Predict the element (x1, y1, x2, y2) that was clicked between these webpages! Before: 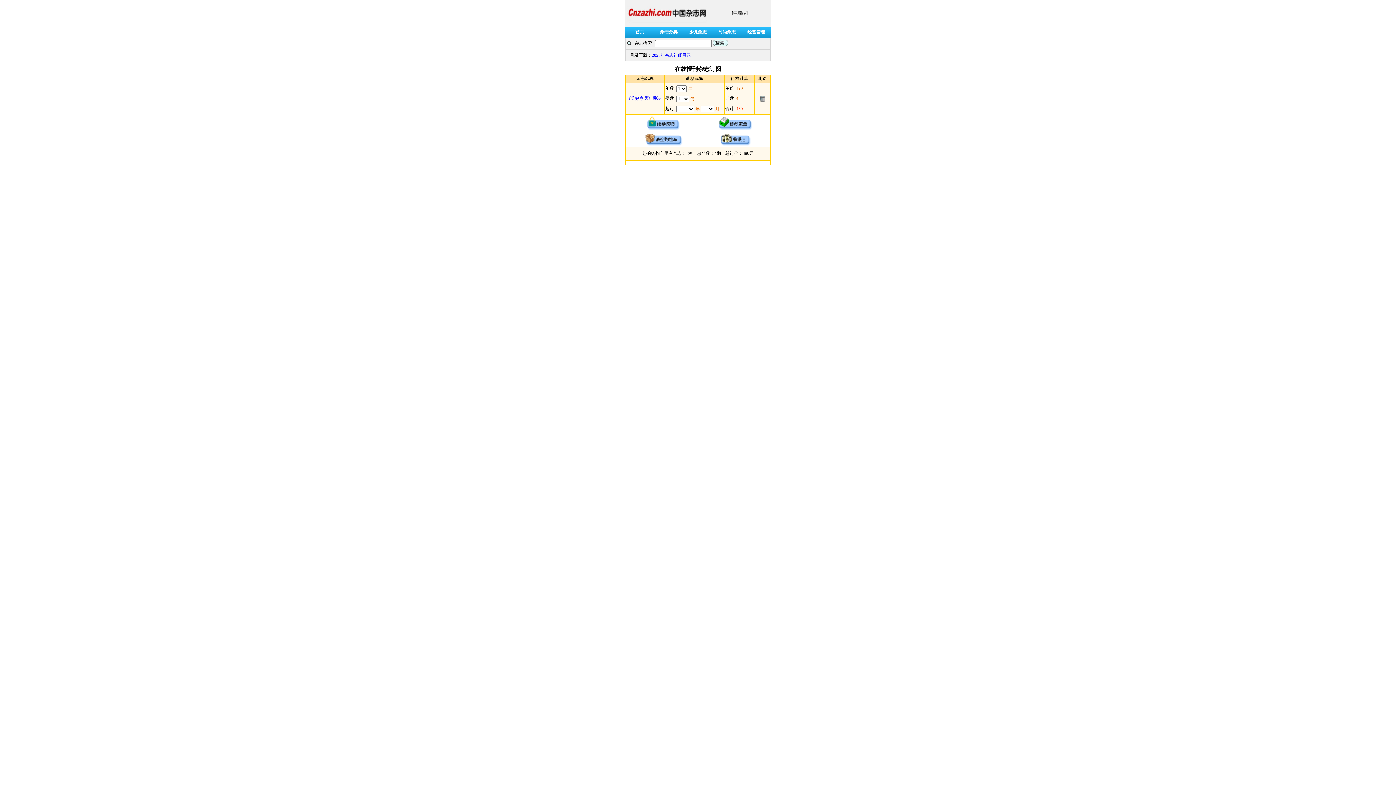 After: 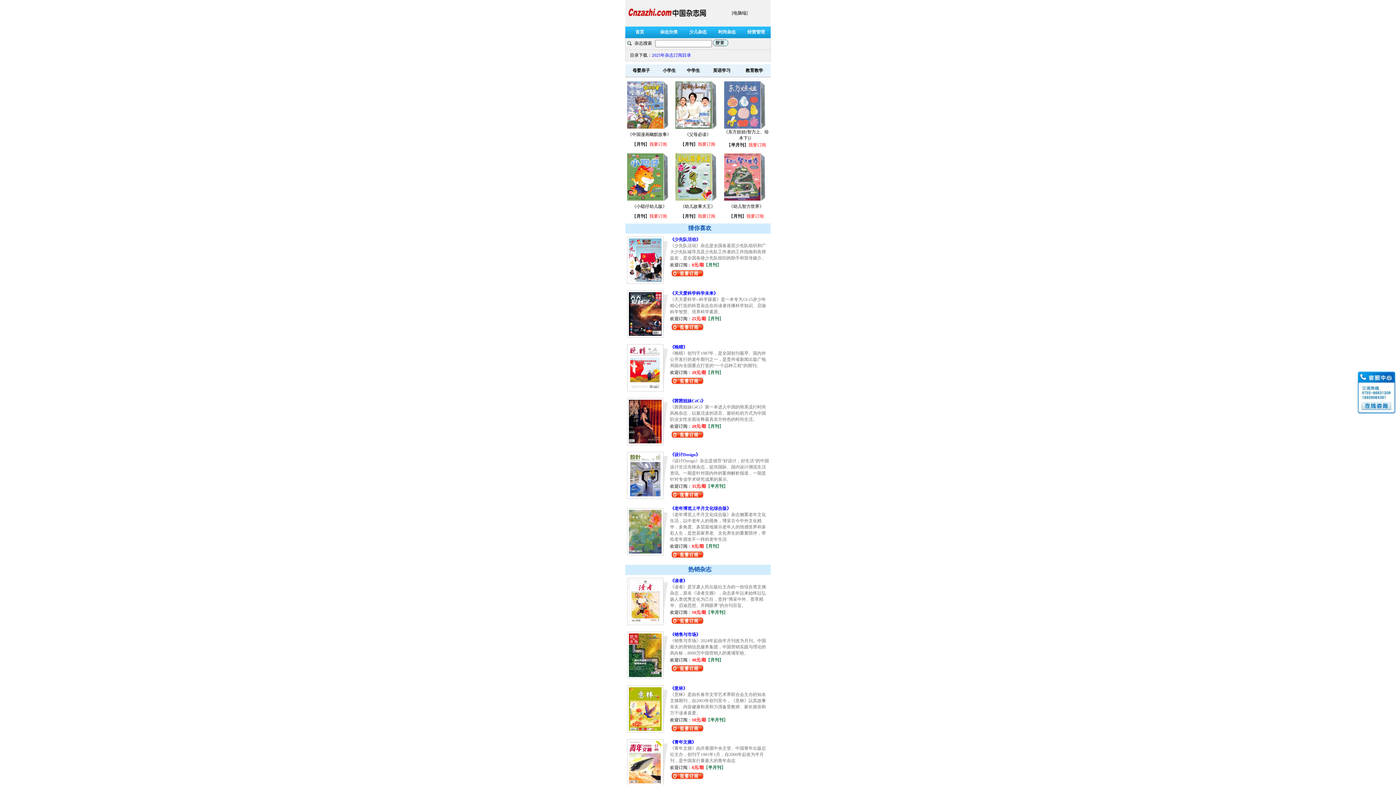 Action: bbox: (646, 126, 680, 132)